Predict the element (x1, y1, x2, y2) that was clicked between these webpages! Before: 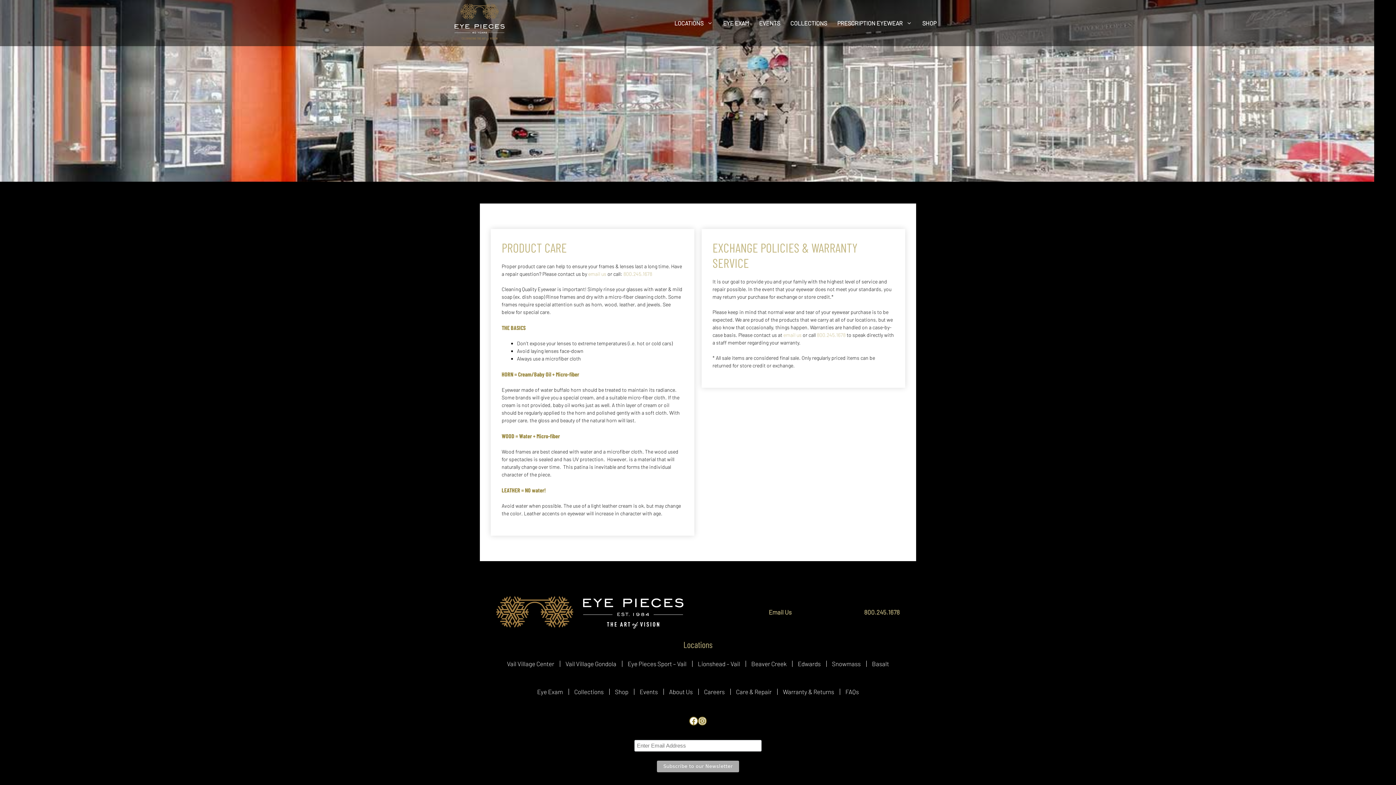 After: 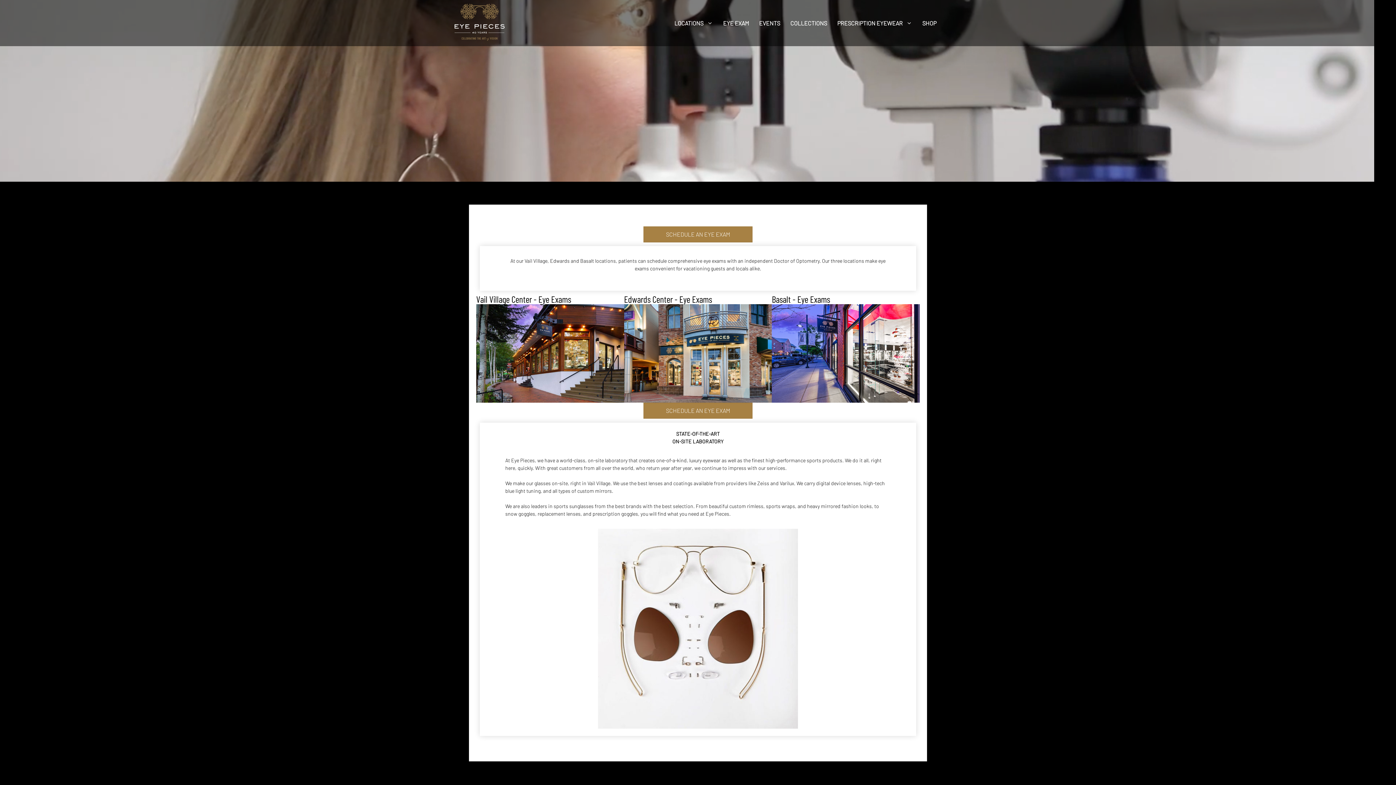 Action: bbox: (537, 688, 563, 695) label: Eye Exam